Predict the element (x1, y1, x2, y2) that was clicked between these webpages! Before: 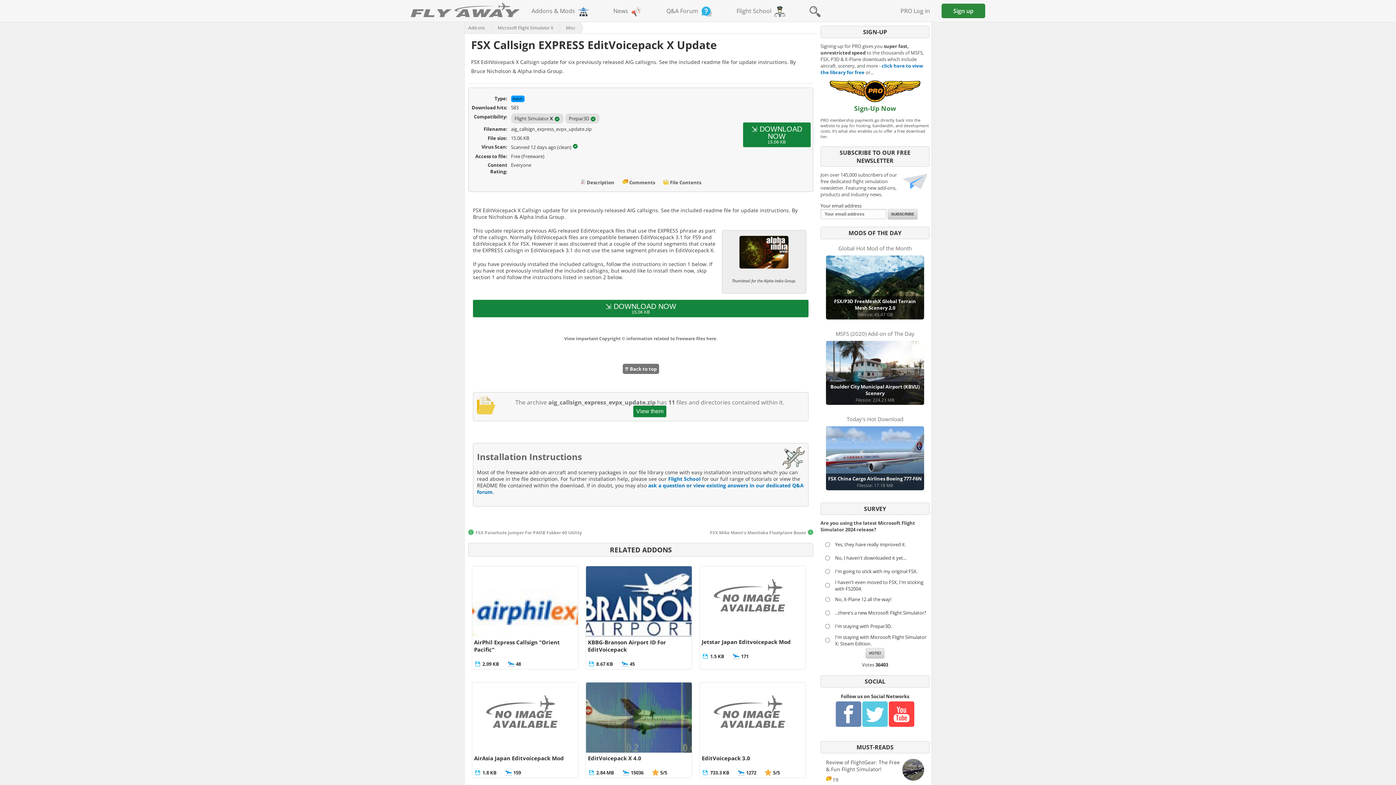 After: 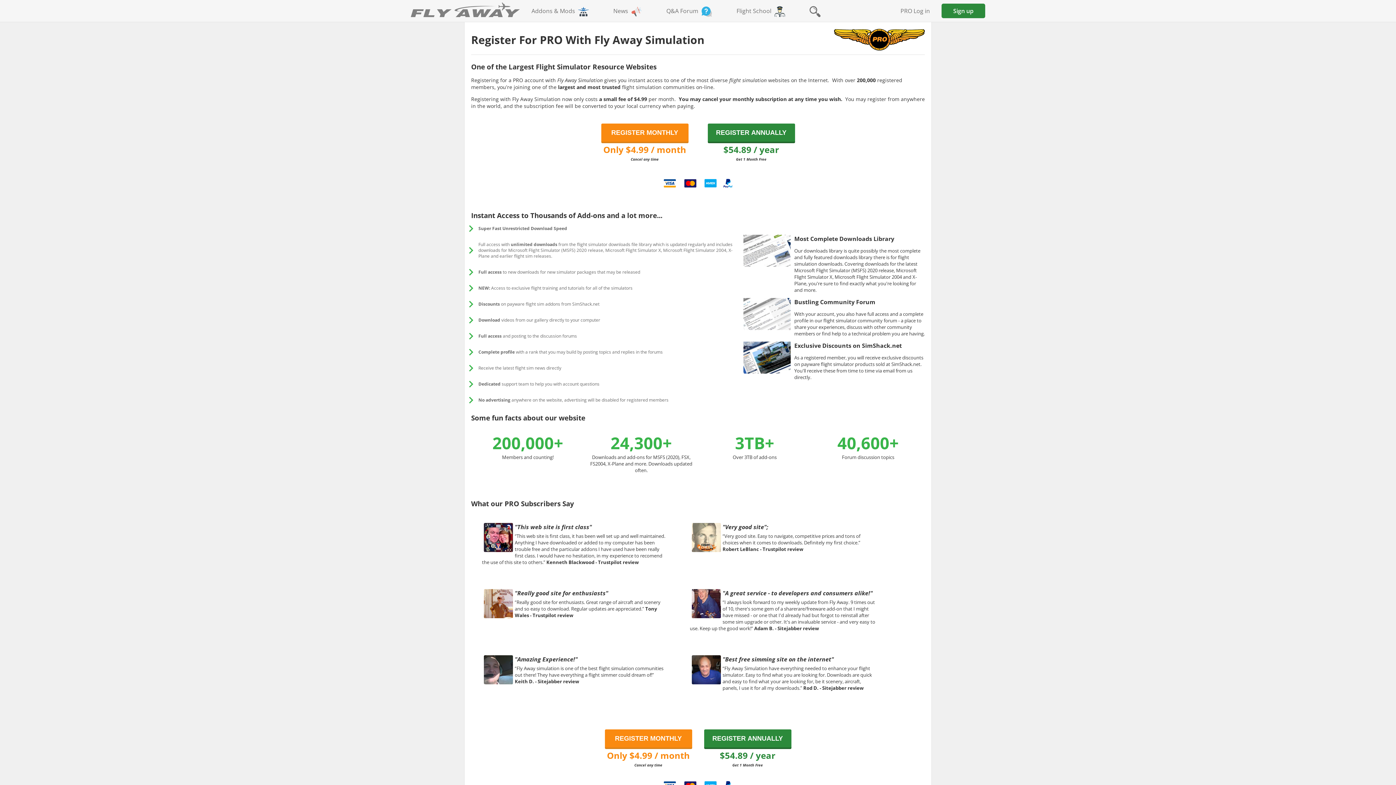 Action: bbox: (941, 3, 985, 18) label: Sign up